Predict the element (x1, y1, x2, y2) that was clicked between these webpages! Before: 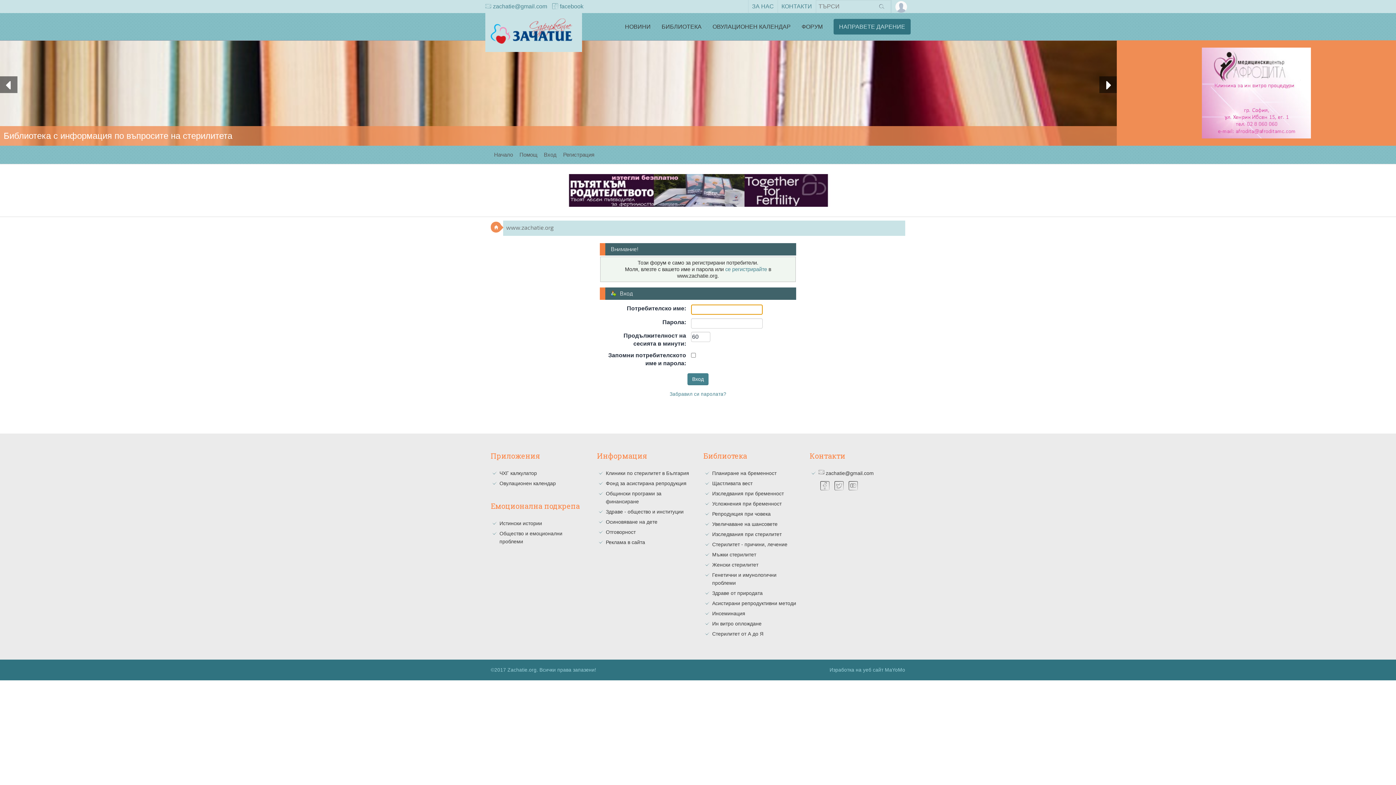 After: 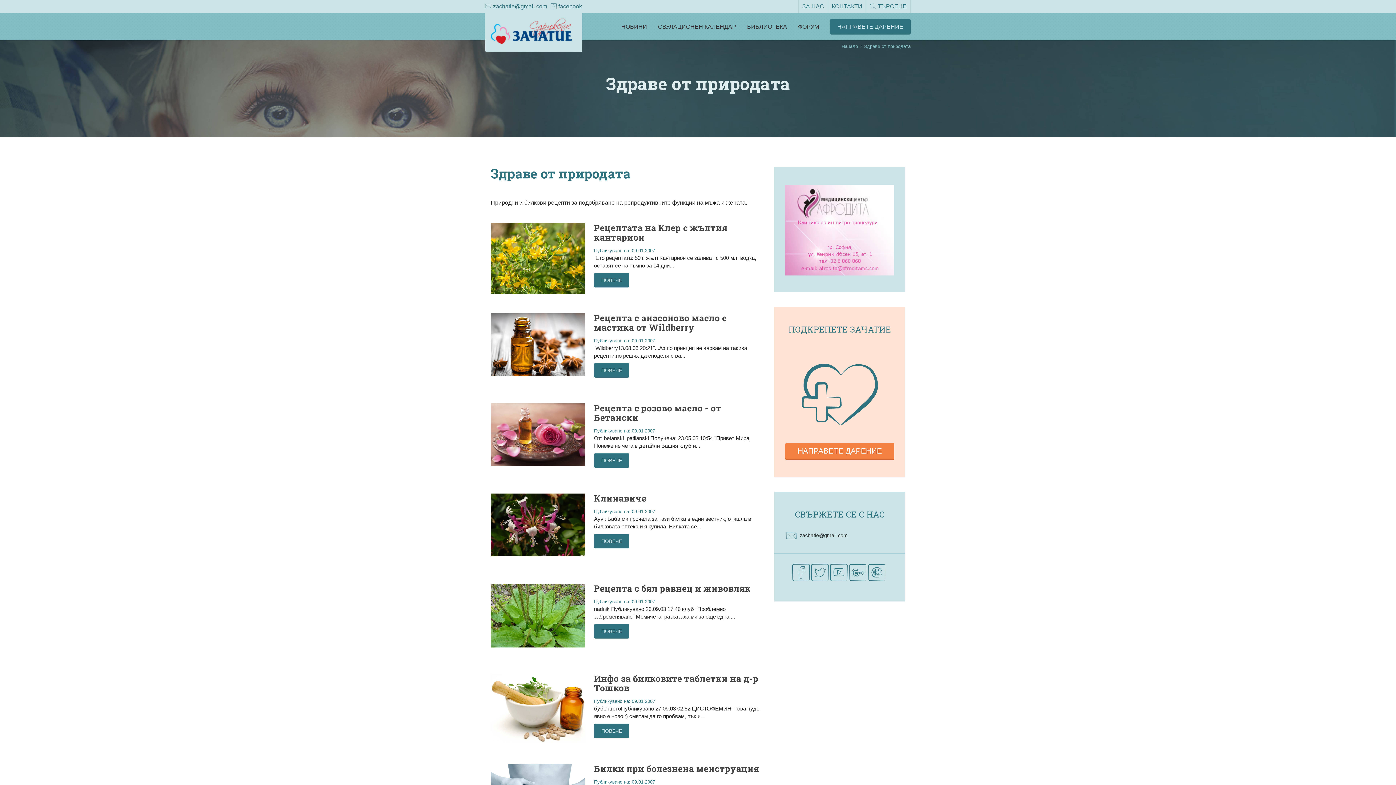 Action: label: Здраве от природата bbox: (712, 590, 762, 596)